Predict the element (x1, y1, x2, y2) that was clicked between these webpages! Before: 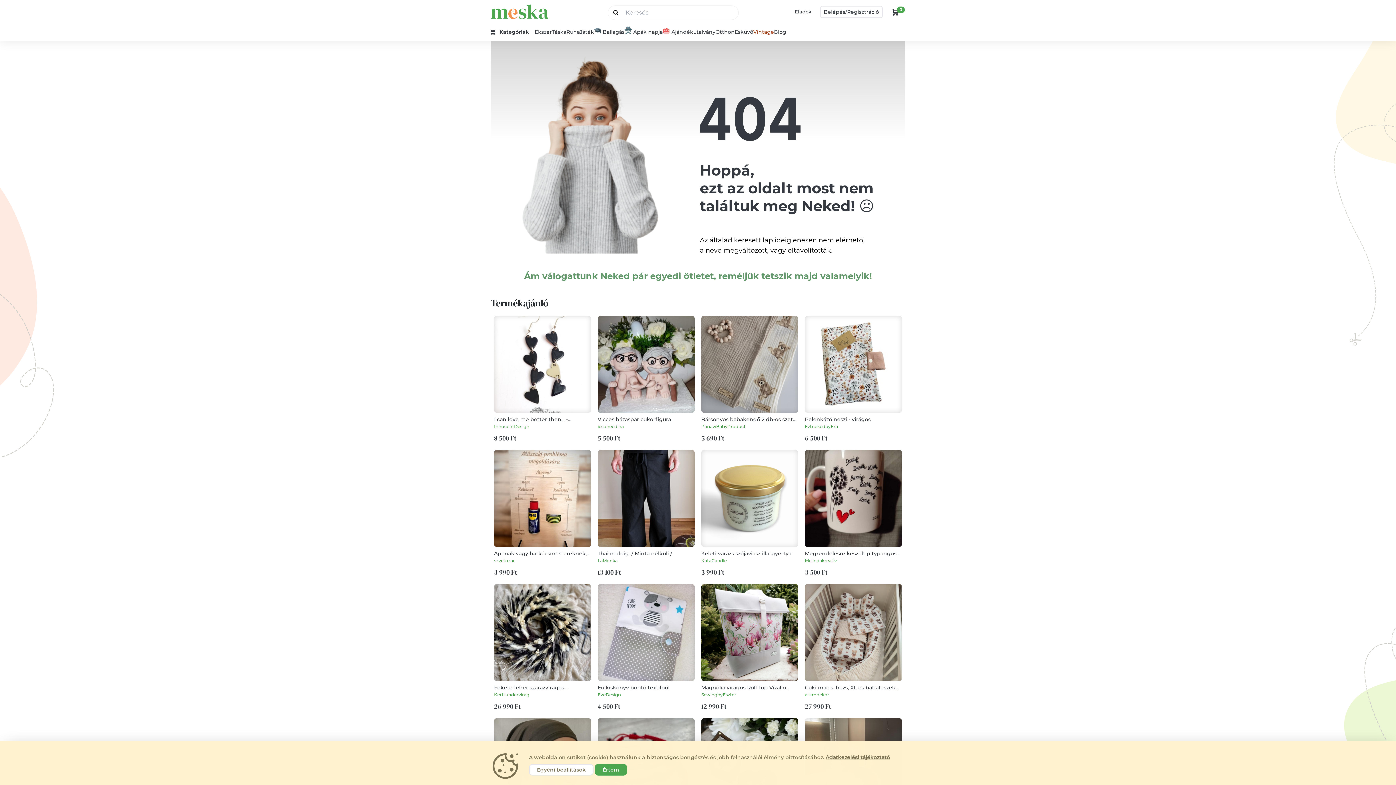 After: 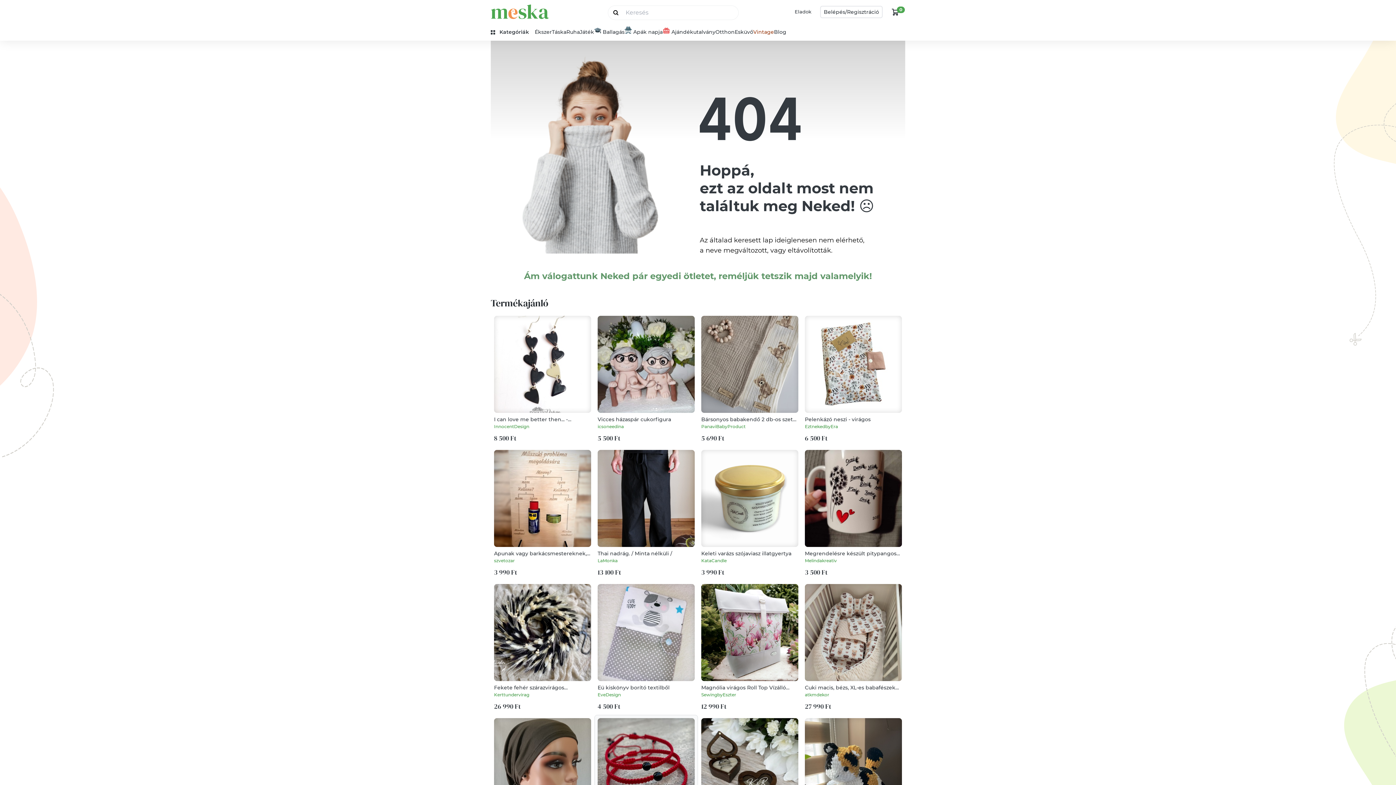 Action: label: Értem bbox: (594, 764, 627, 776)